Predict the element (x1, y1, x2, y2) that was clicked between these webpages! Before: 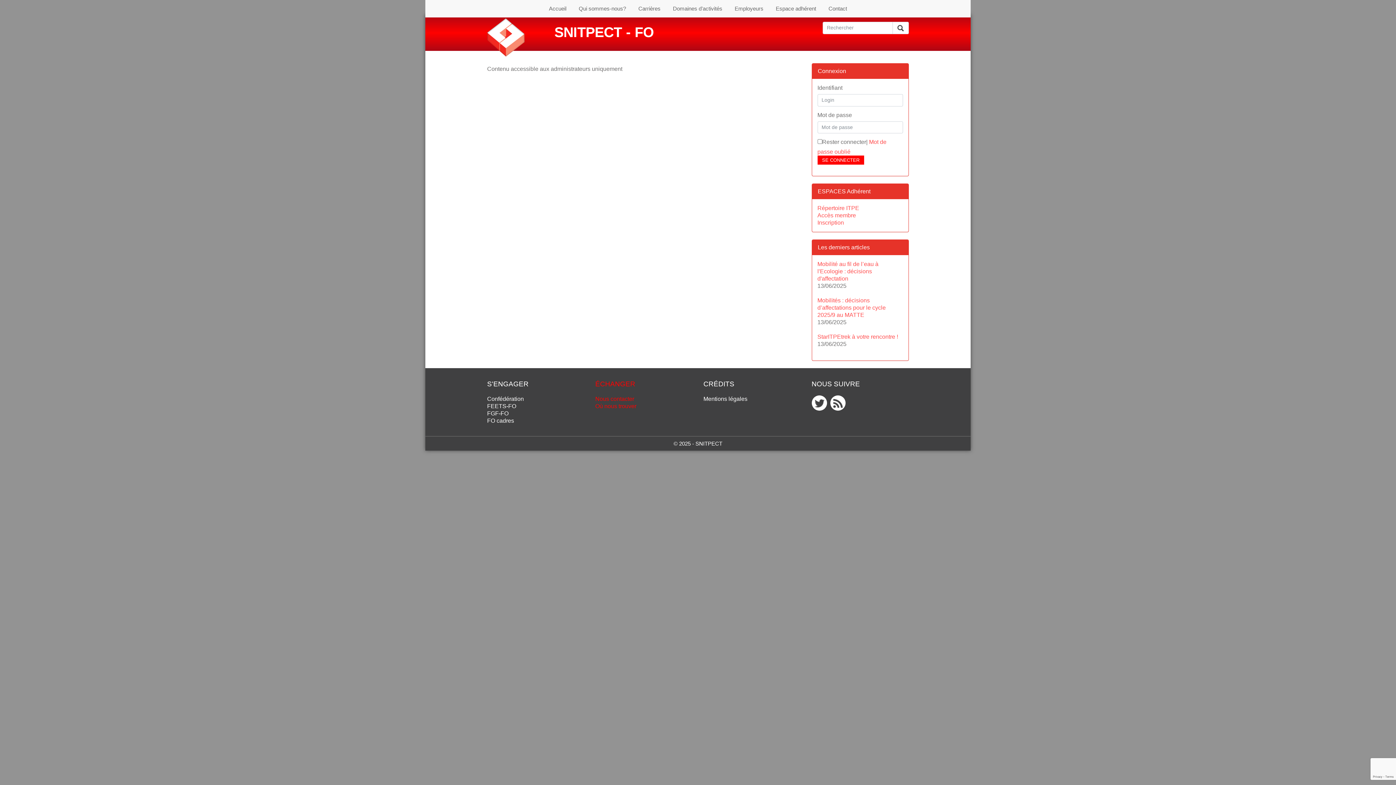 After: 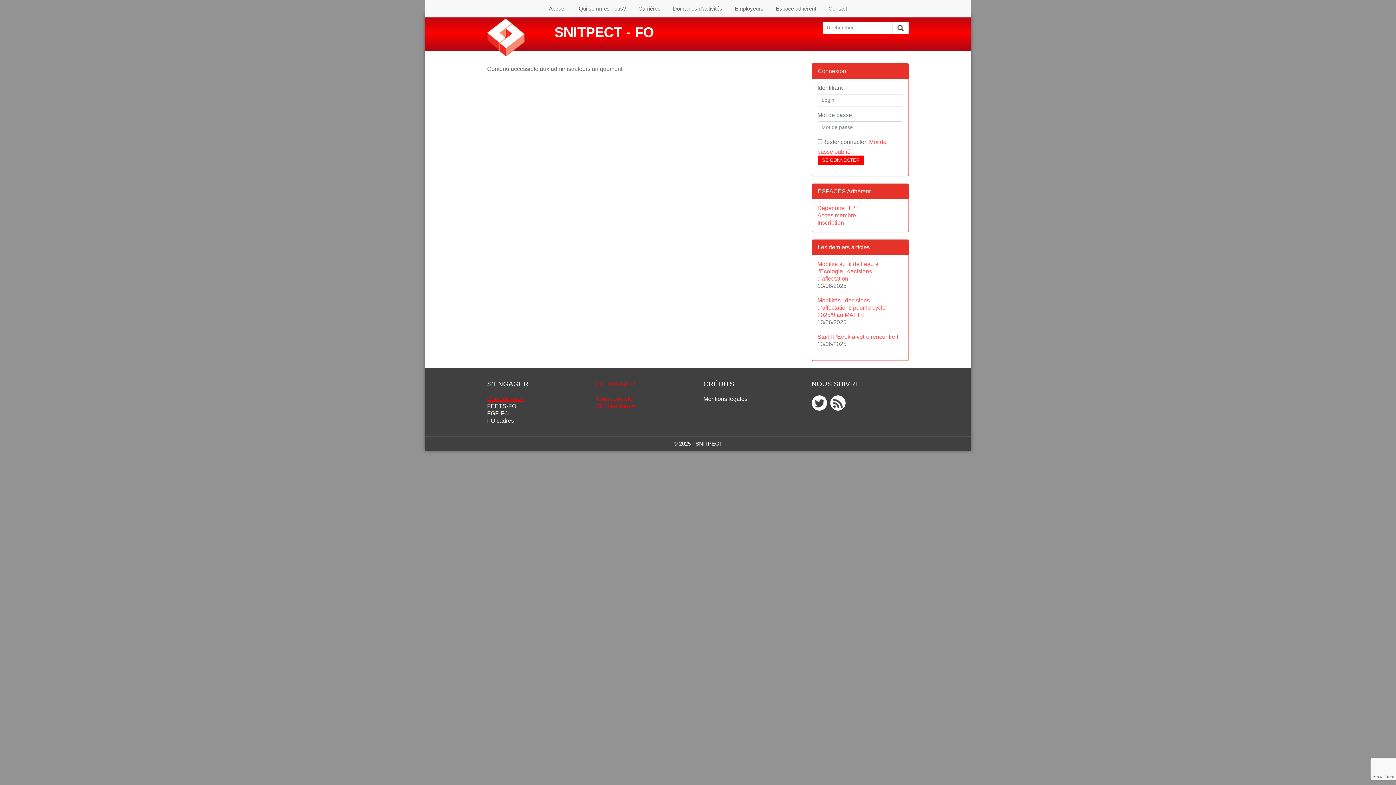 Action: label: Confédération bbox: (487, 396, 524, 402)